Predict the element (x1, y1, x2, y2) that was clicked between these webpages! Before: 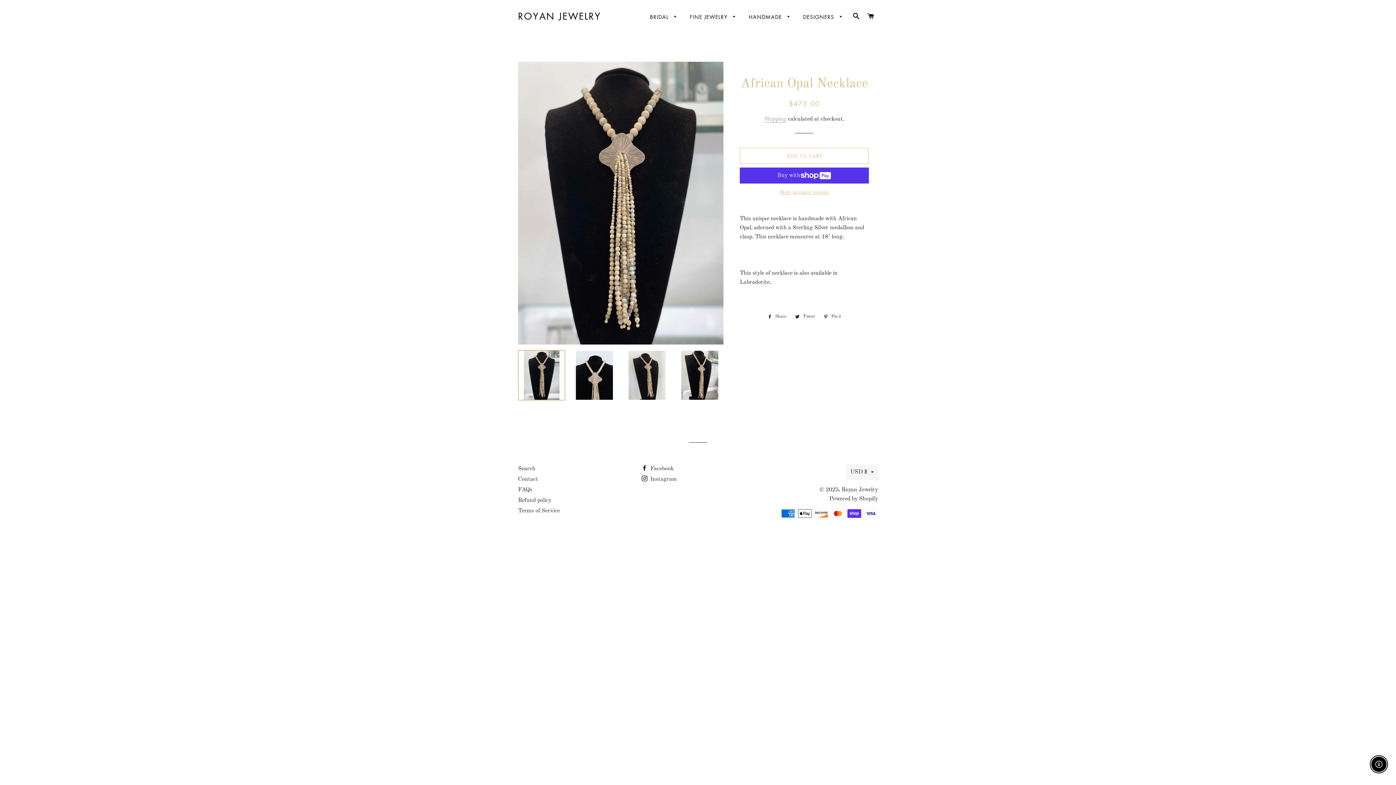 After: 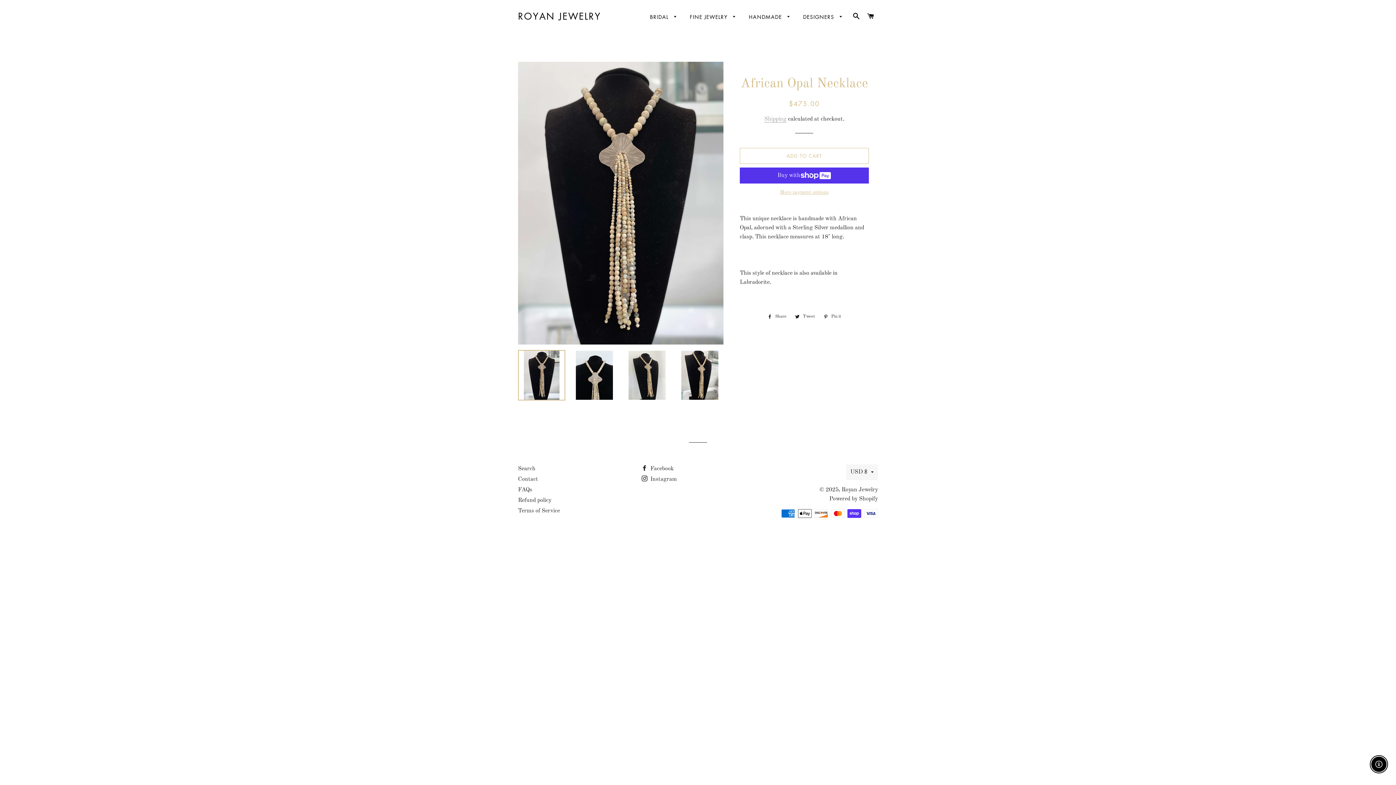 Action: bbox: (820, 312, 844, 320) label:  Pin it
Pin on Pinterest